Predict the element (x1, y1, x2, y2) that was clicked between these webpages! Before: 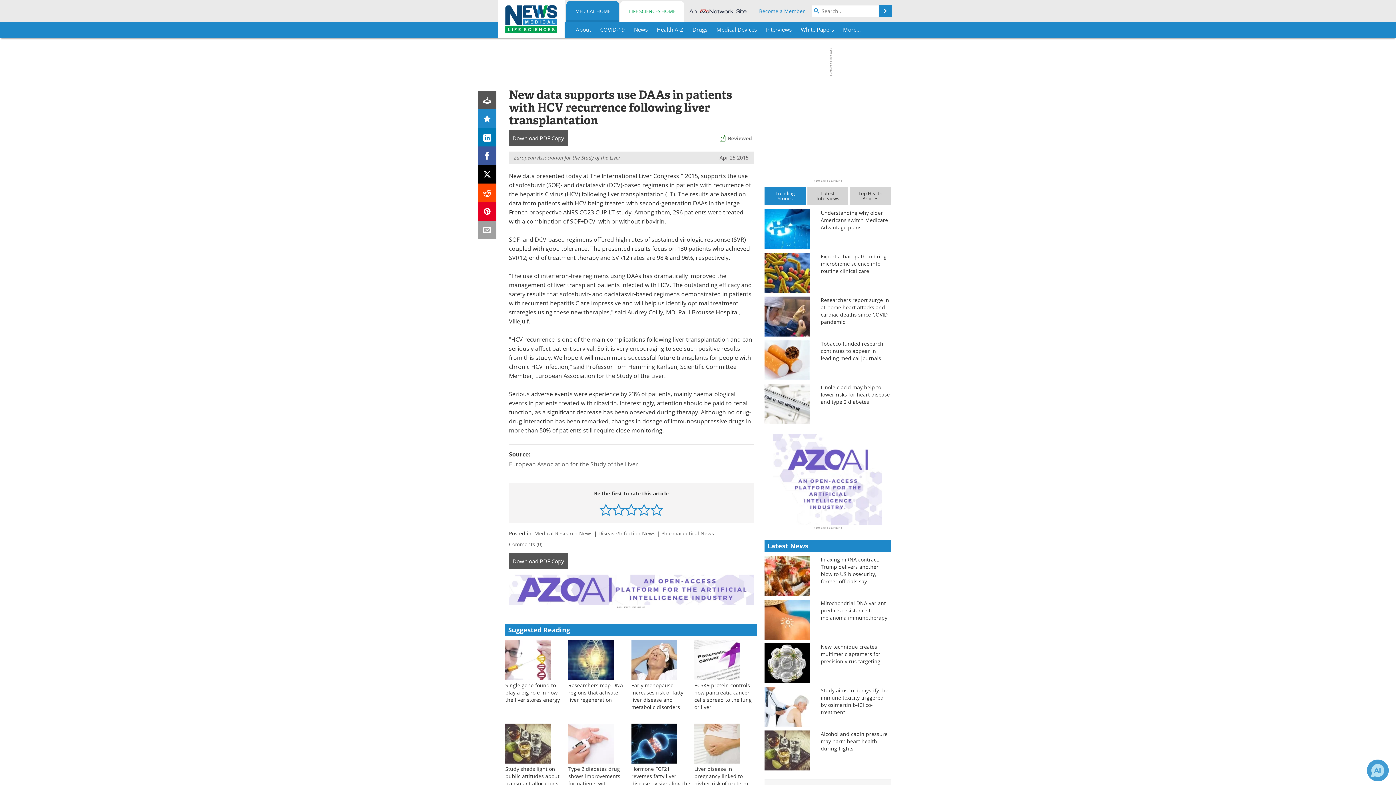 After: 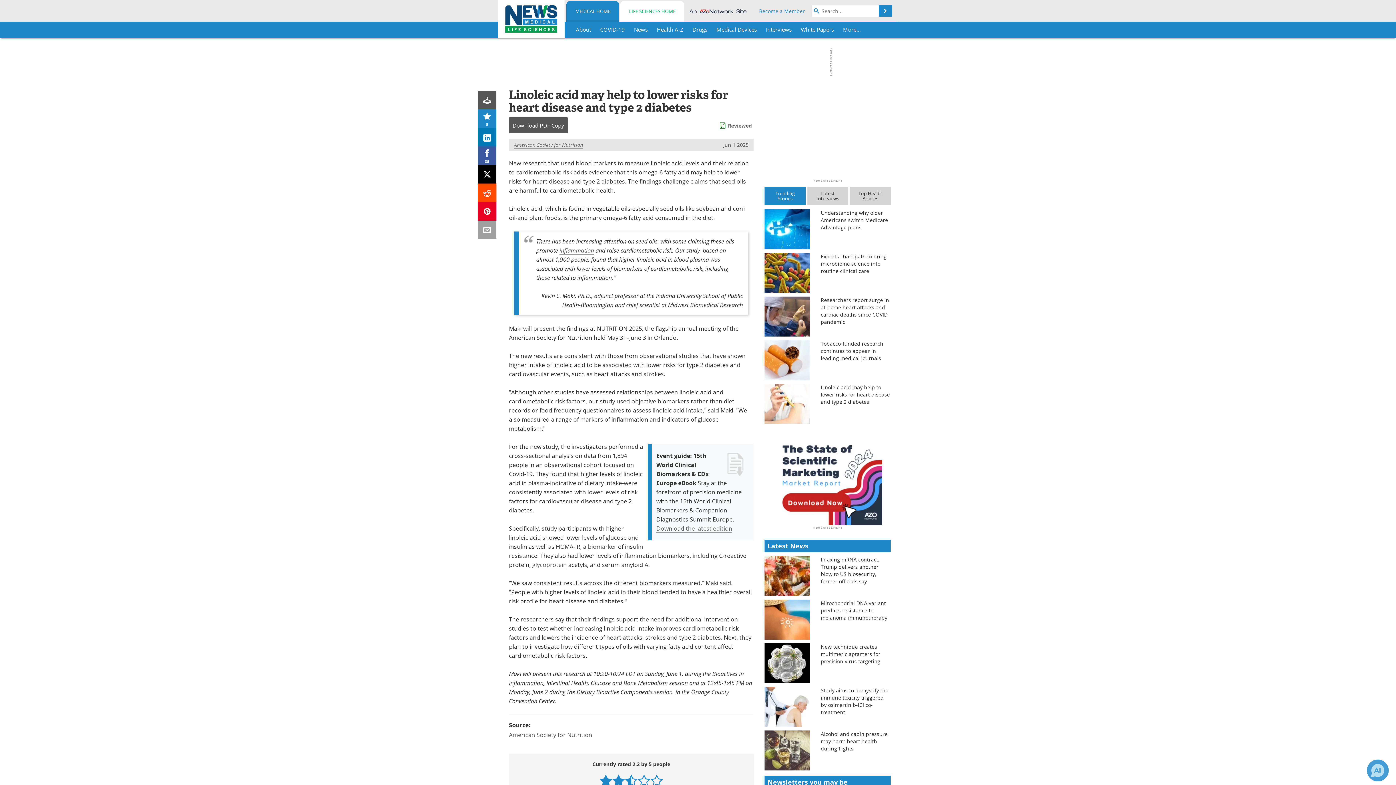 Action: bbox: (764, 399, 810, 406)